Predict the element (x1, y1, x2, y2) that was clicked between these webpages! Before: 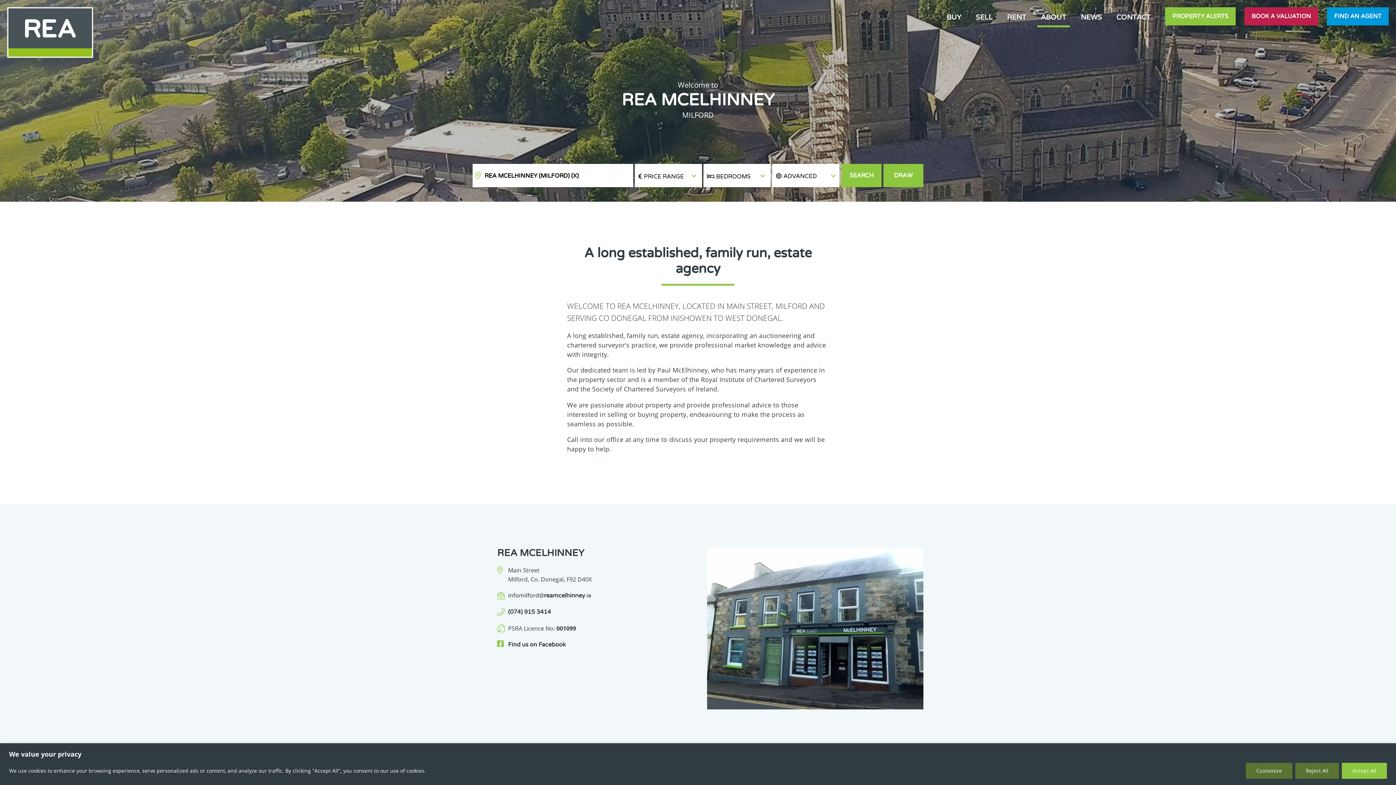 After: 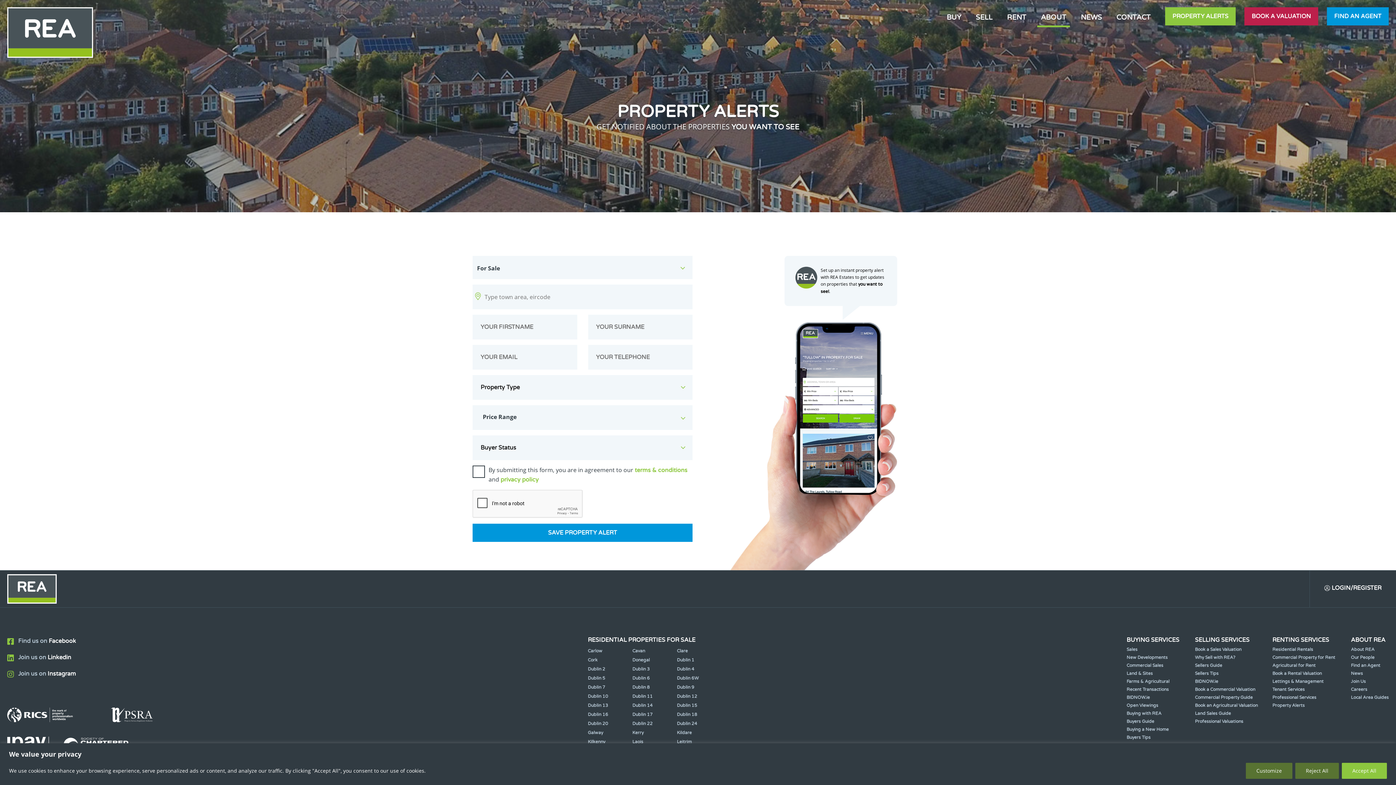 Action: label: PROPERTY ALERTS bbox: (1165, 7, 1236, 25)